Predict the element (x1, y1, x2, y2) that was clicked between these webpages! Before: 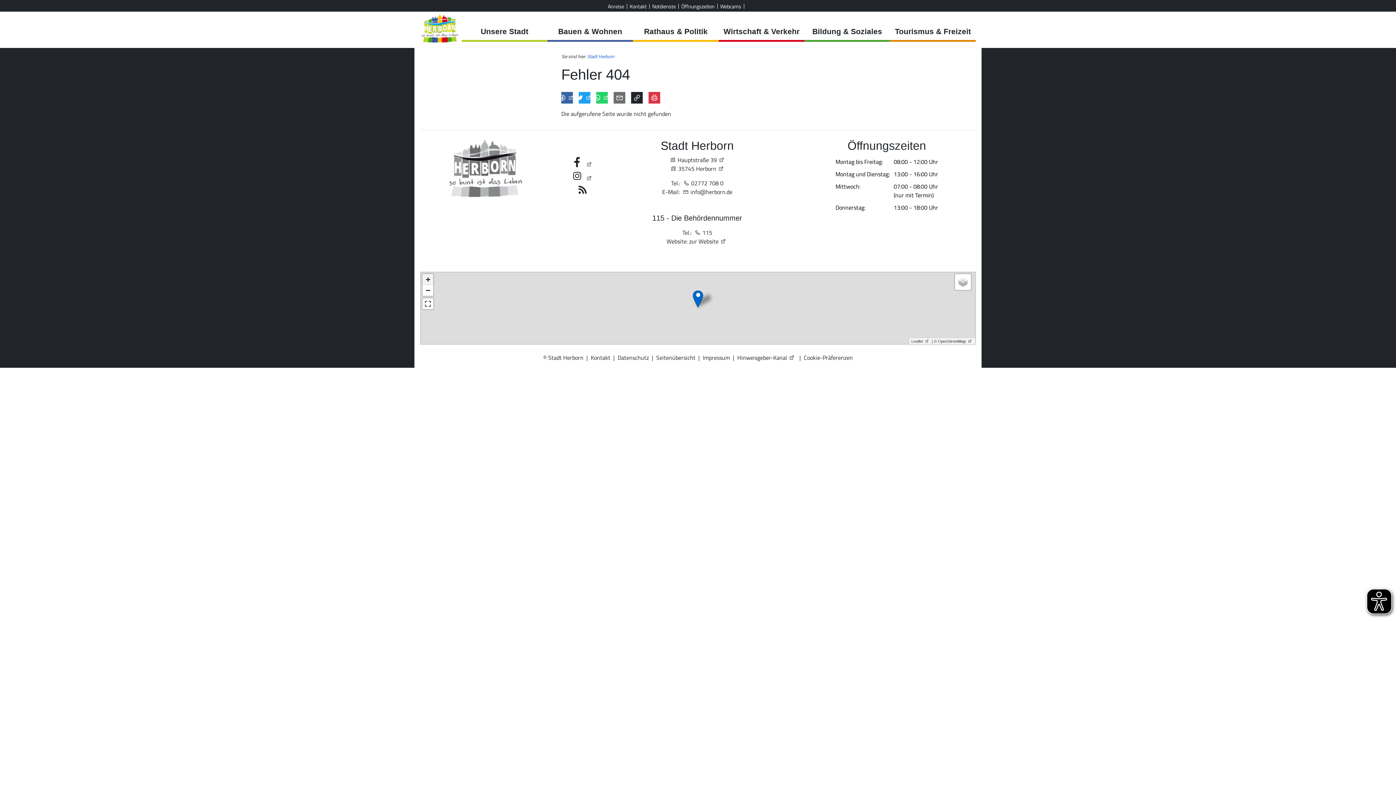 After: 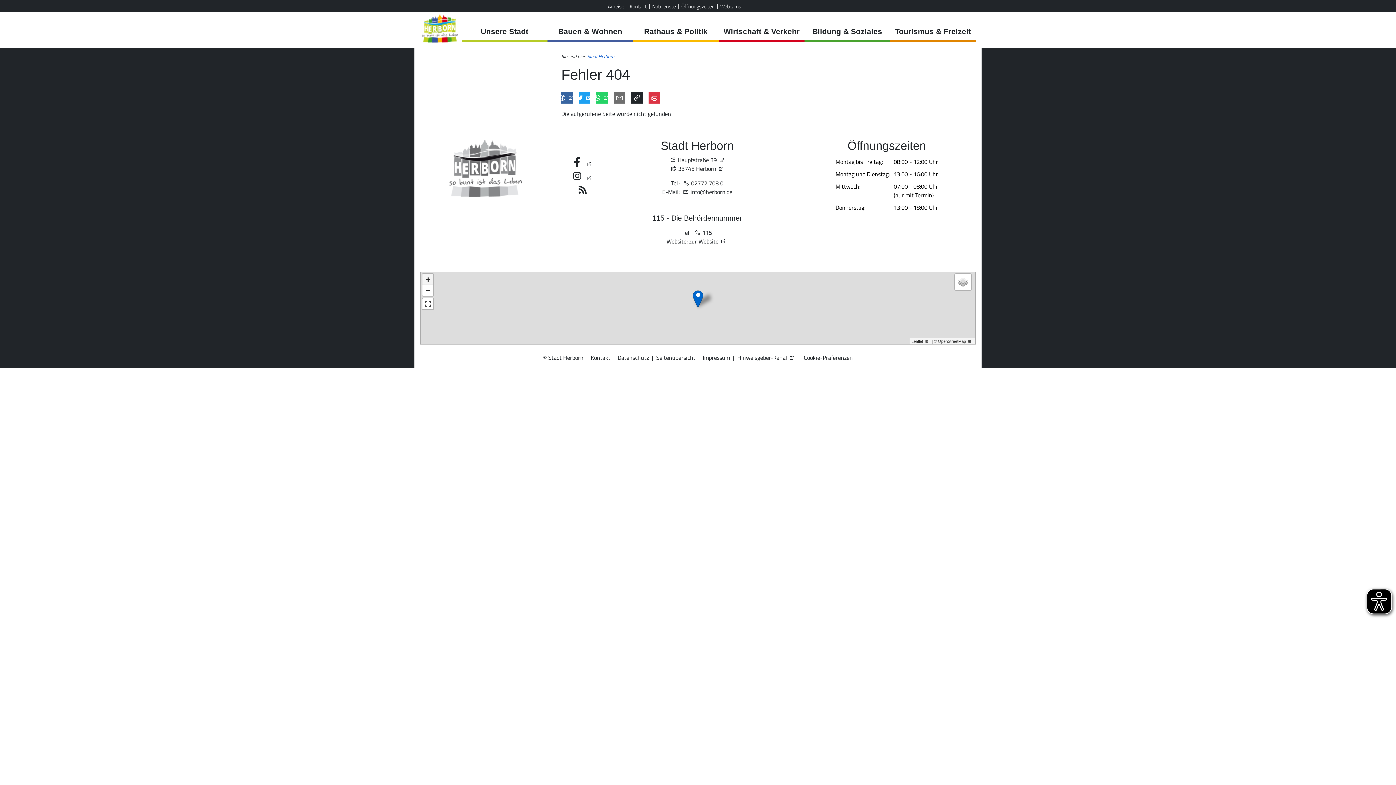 Action: bbox: (615, 92, 623, 103)